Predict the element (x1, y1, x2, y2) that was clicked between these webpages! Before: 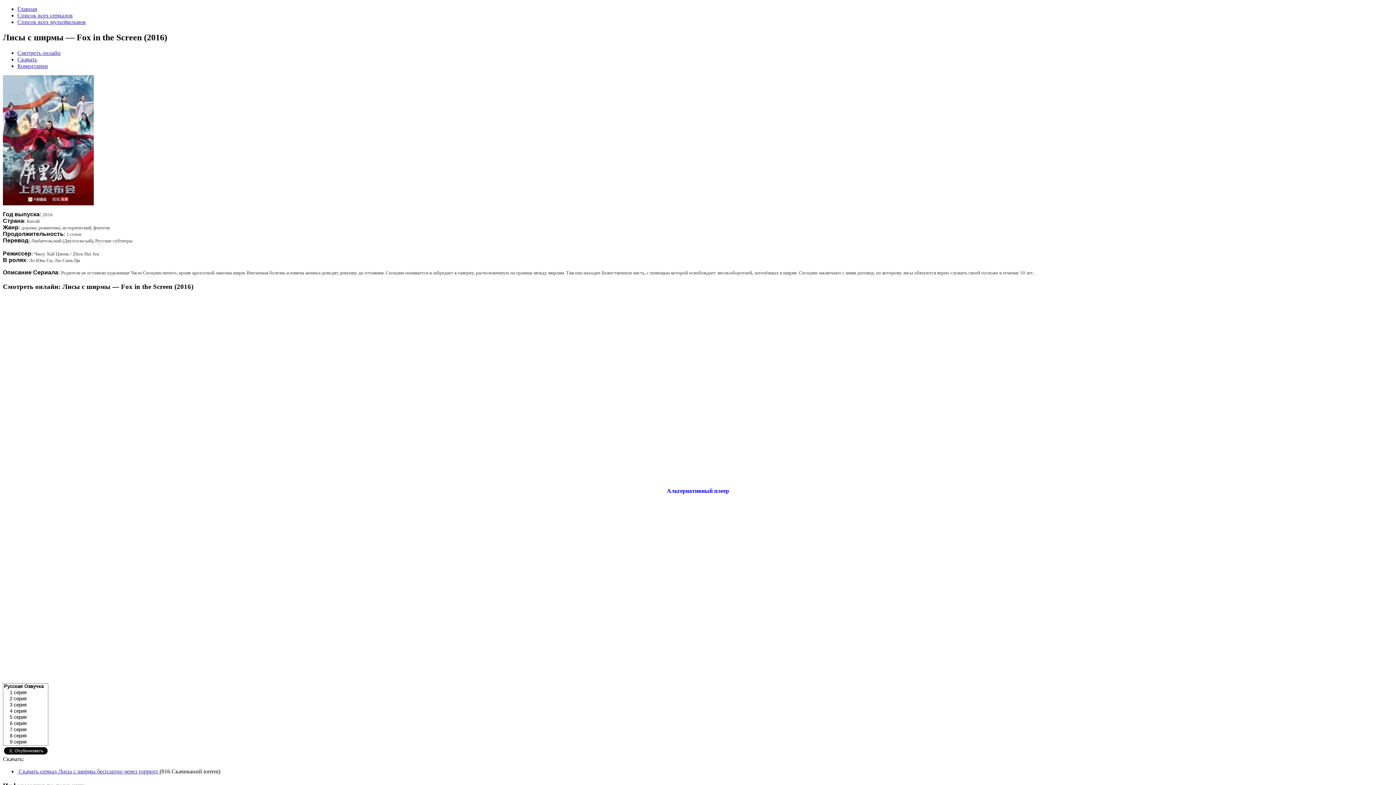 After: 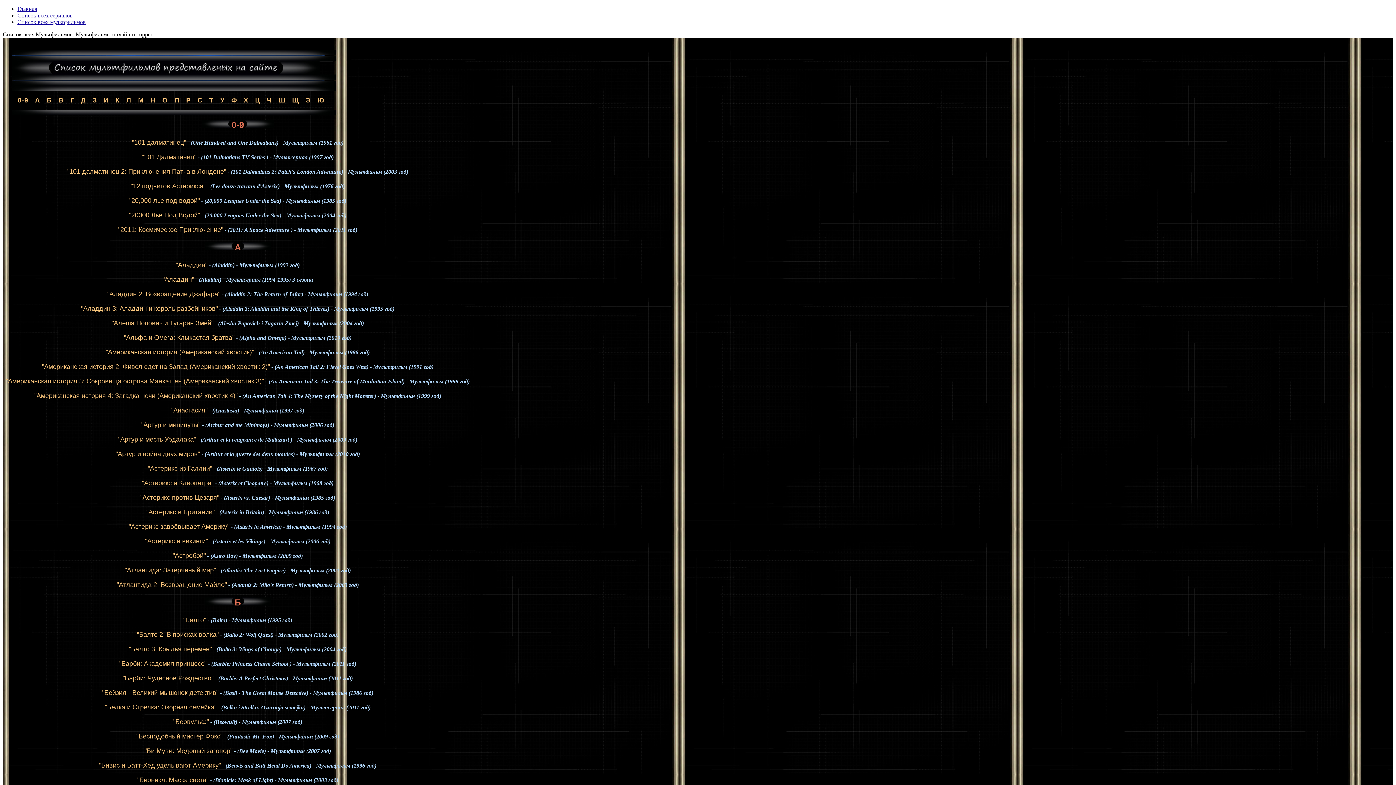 Action: label: Список всех мультфильмов bbox: (17, 18, 85, 25)